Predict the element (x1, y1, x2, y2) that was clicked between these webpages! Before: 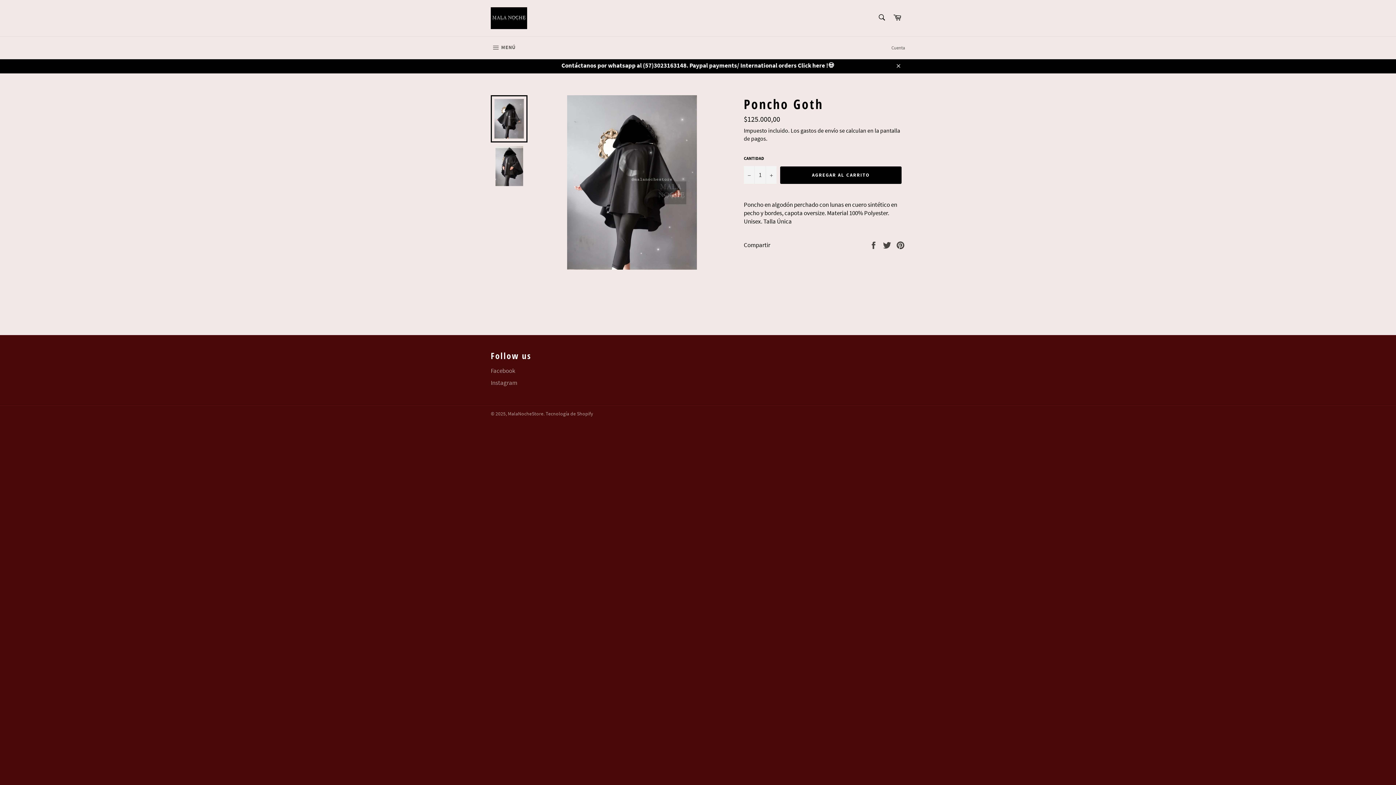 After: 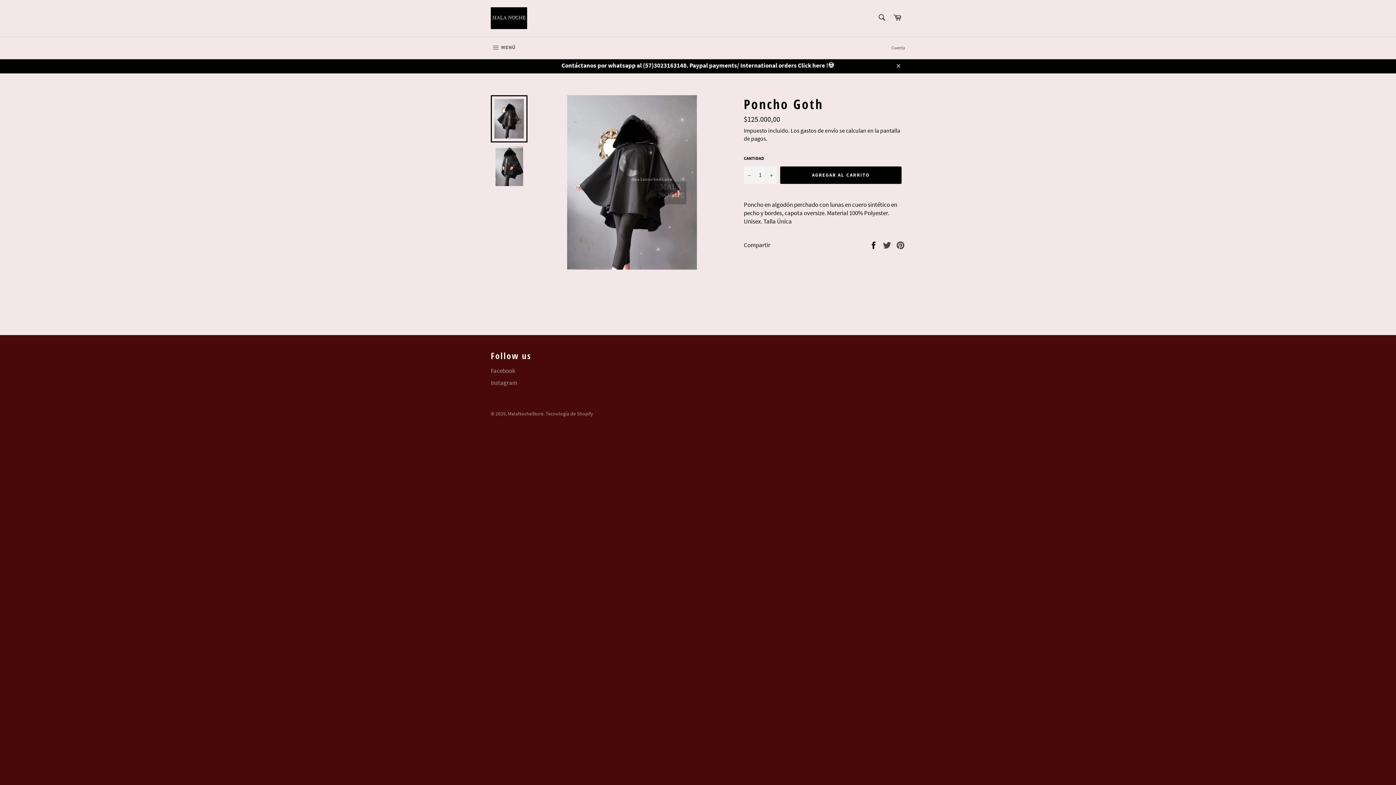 Action: label:  
Compartir en Facebook bbox: (869, 240, 879, 248)